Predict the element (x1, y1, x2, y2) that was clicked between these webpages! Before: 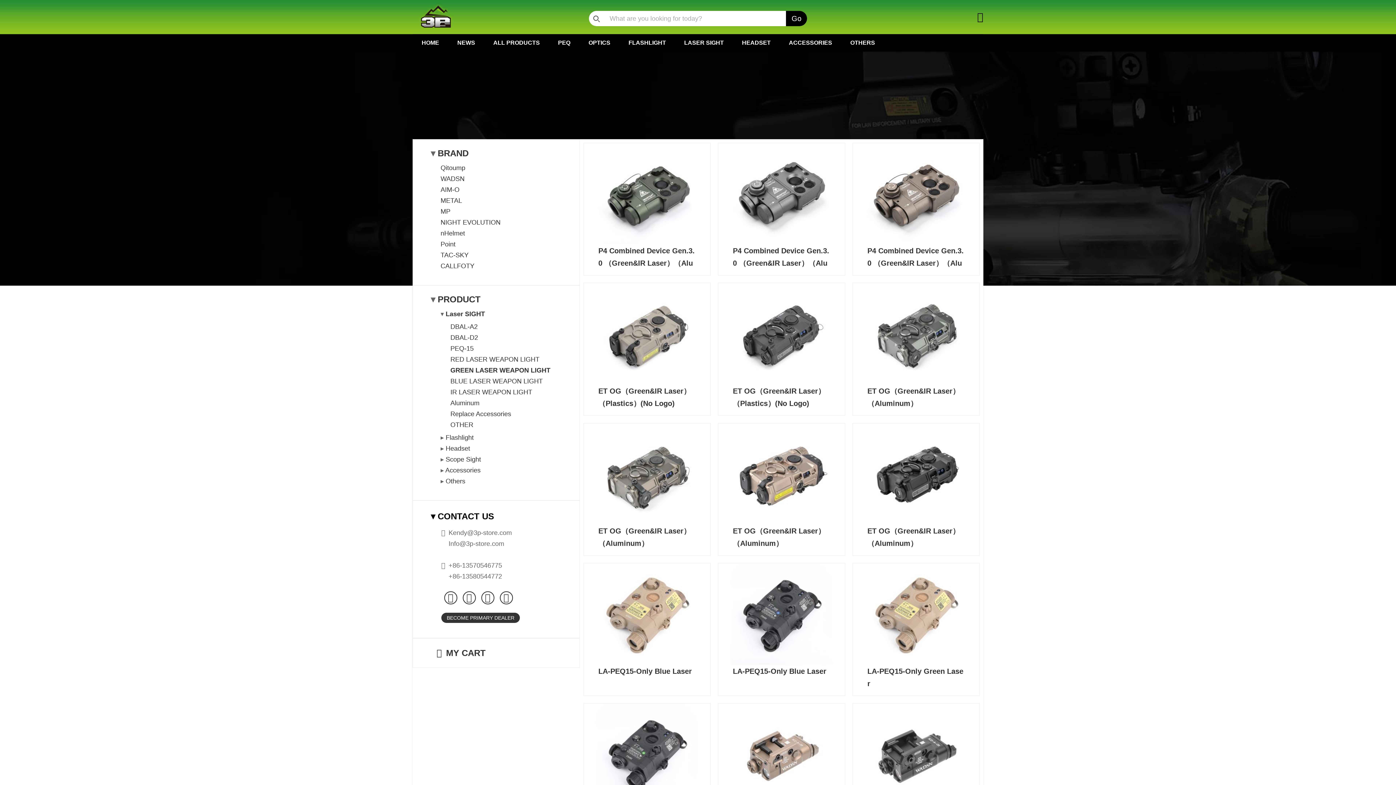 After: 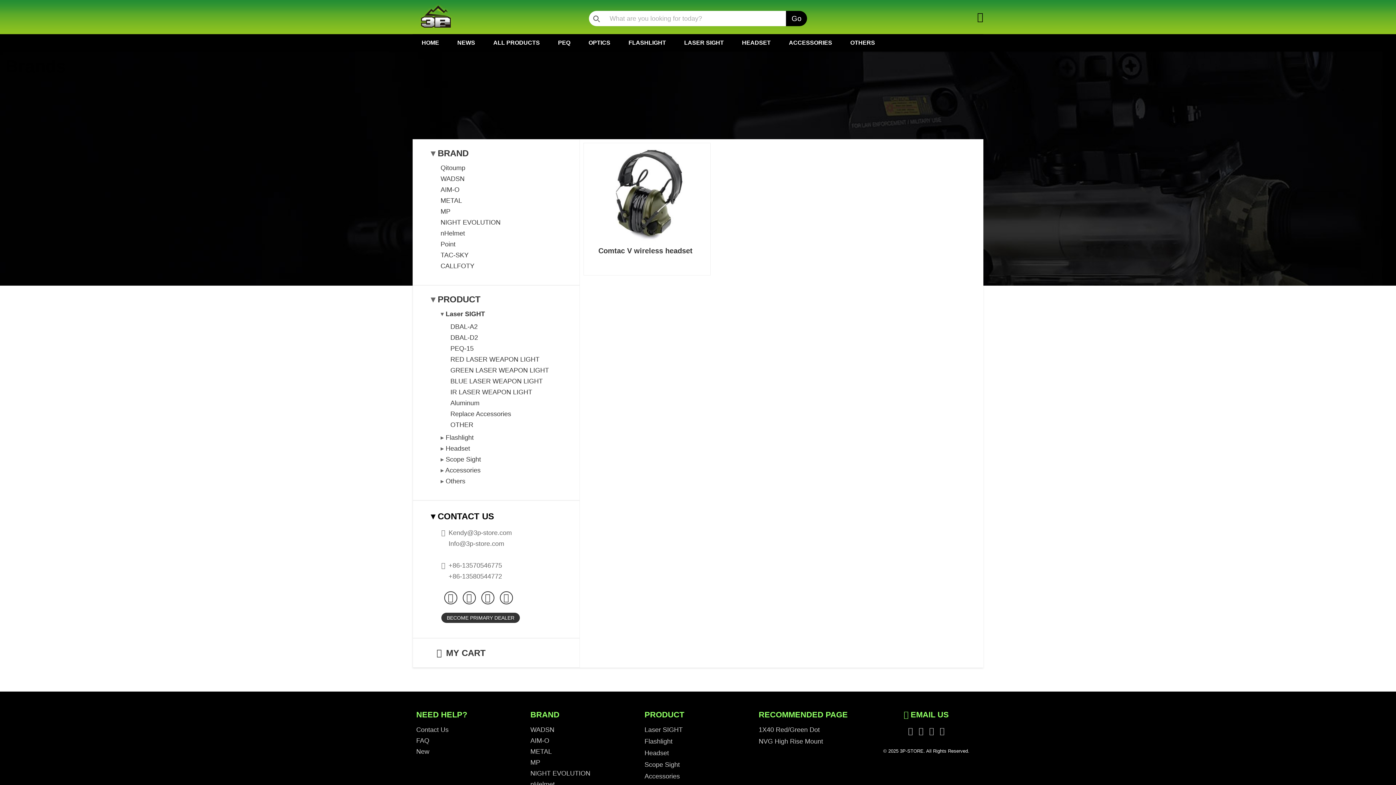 Action: label: TAC-SKY bbox: (440, 251, 468, 258)